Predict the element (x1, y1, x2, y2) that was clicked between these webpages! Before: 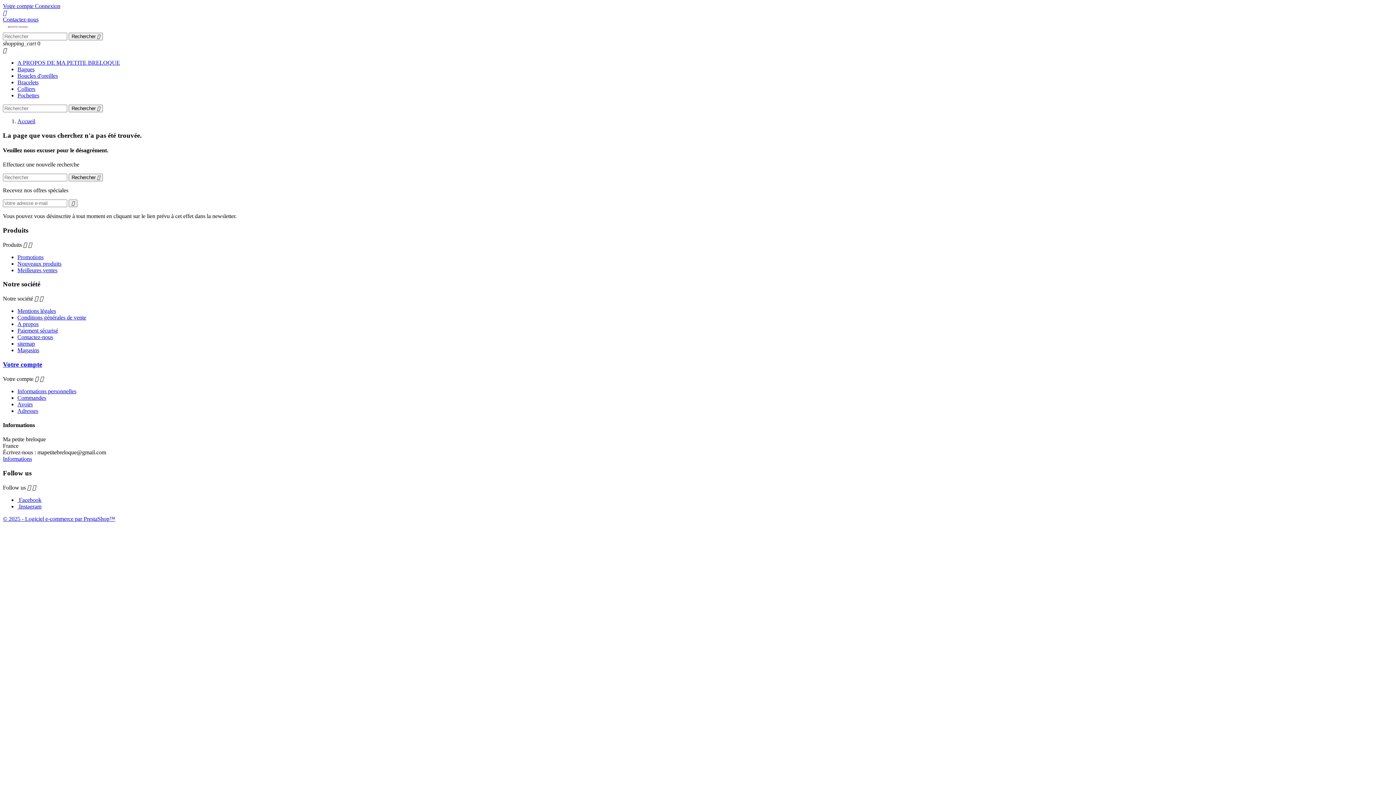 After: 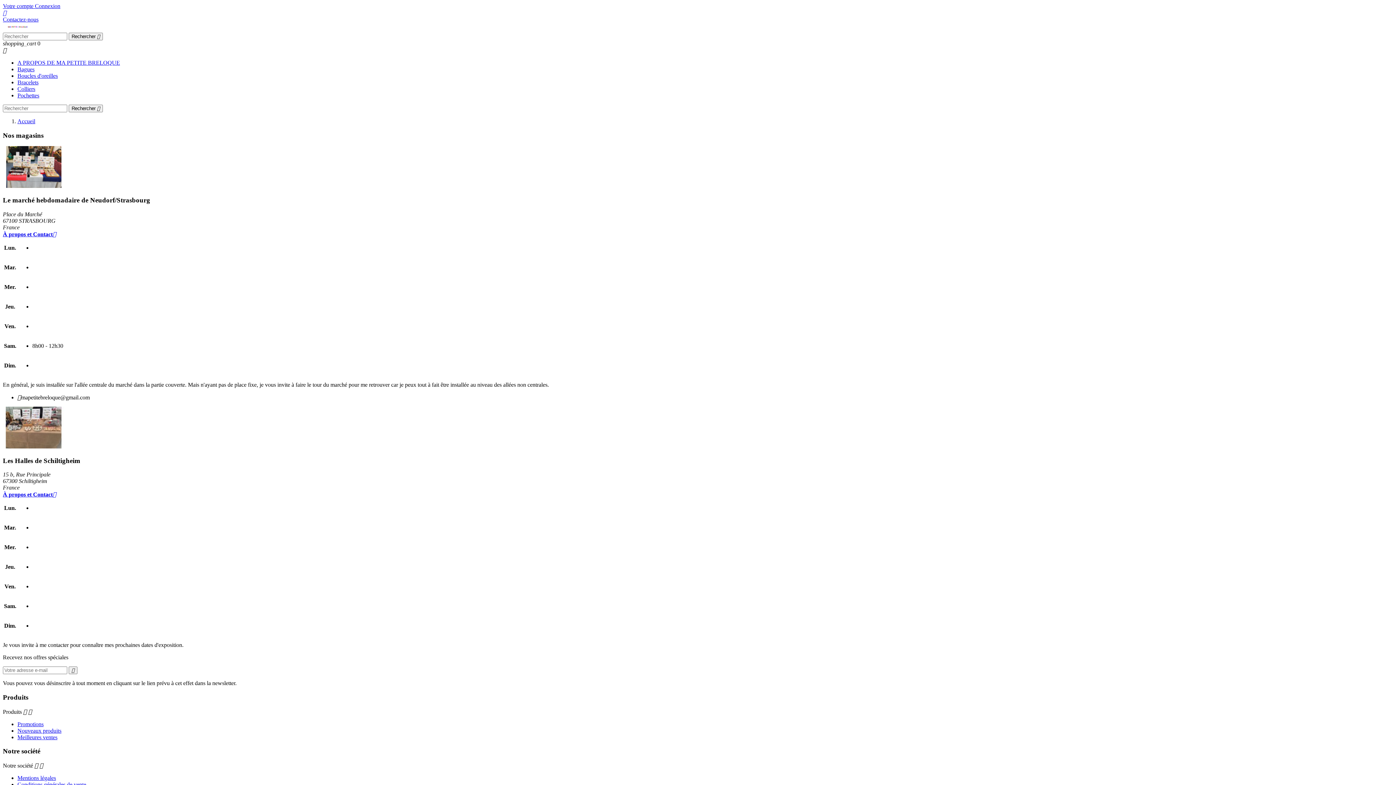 Action: label: Magasins bbox: (17, 347, 39, 353)